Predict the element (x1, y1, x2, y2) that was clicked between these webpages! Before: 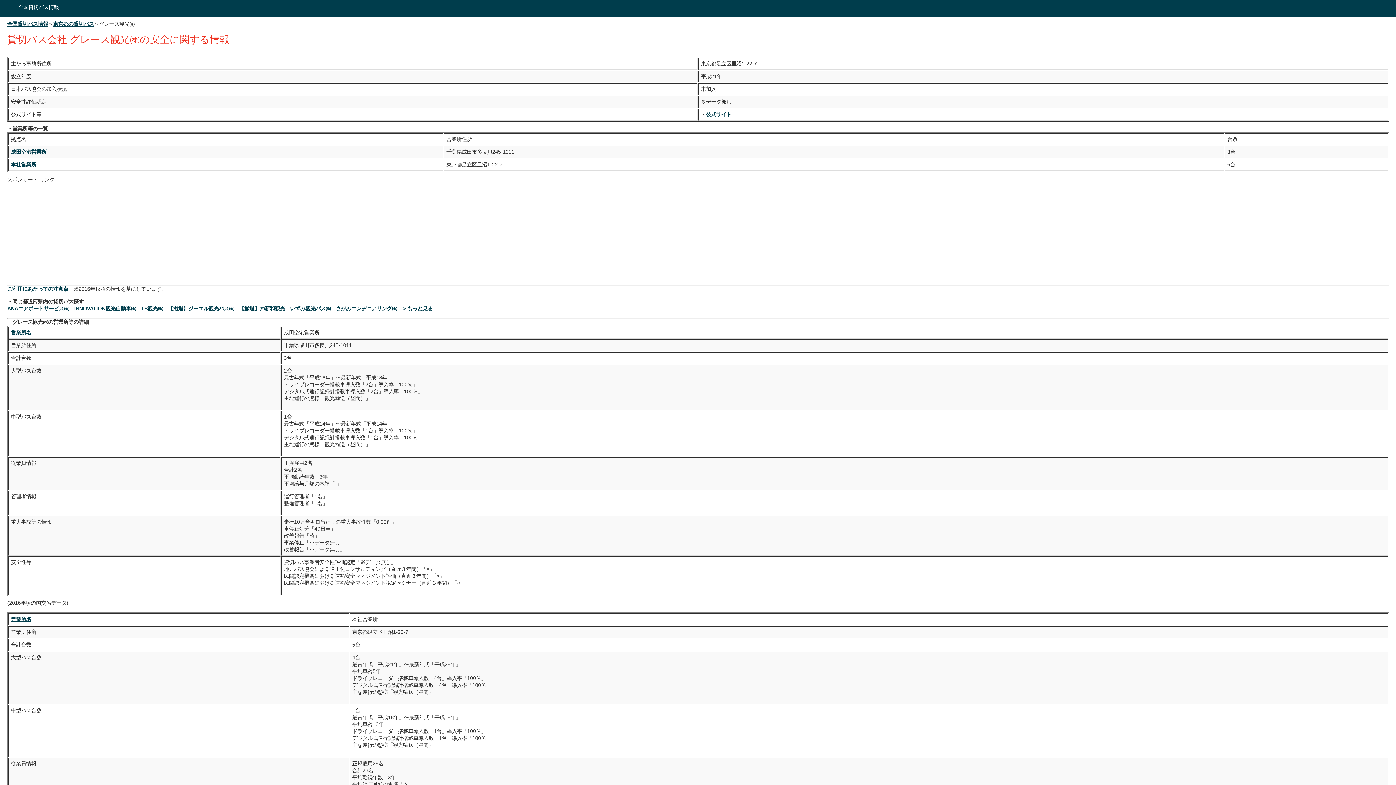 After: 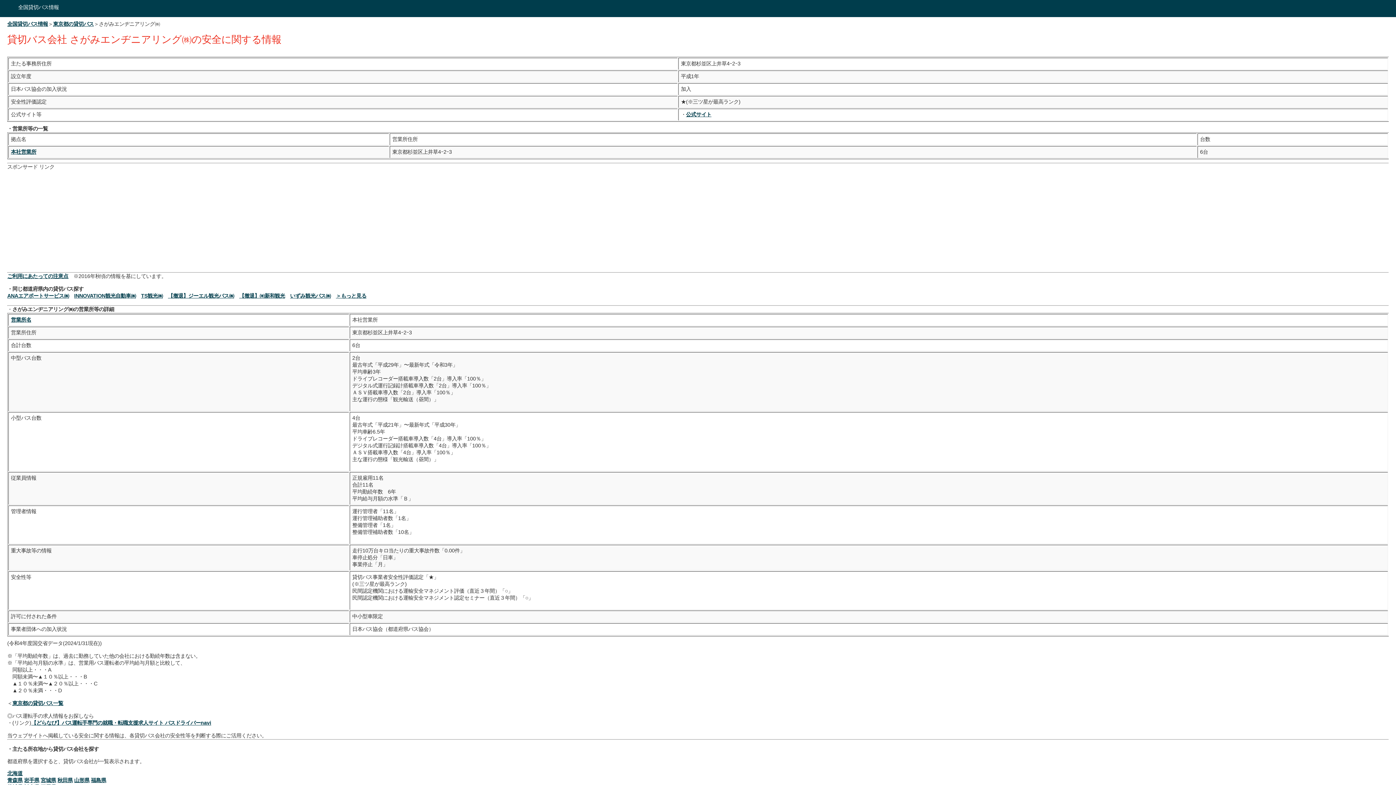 Action: bbox: (336, 305, 397, 311) label: さがみエンヂニアリング㈱